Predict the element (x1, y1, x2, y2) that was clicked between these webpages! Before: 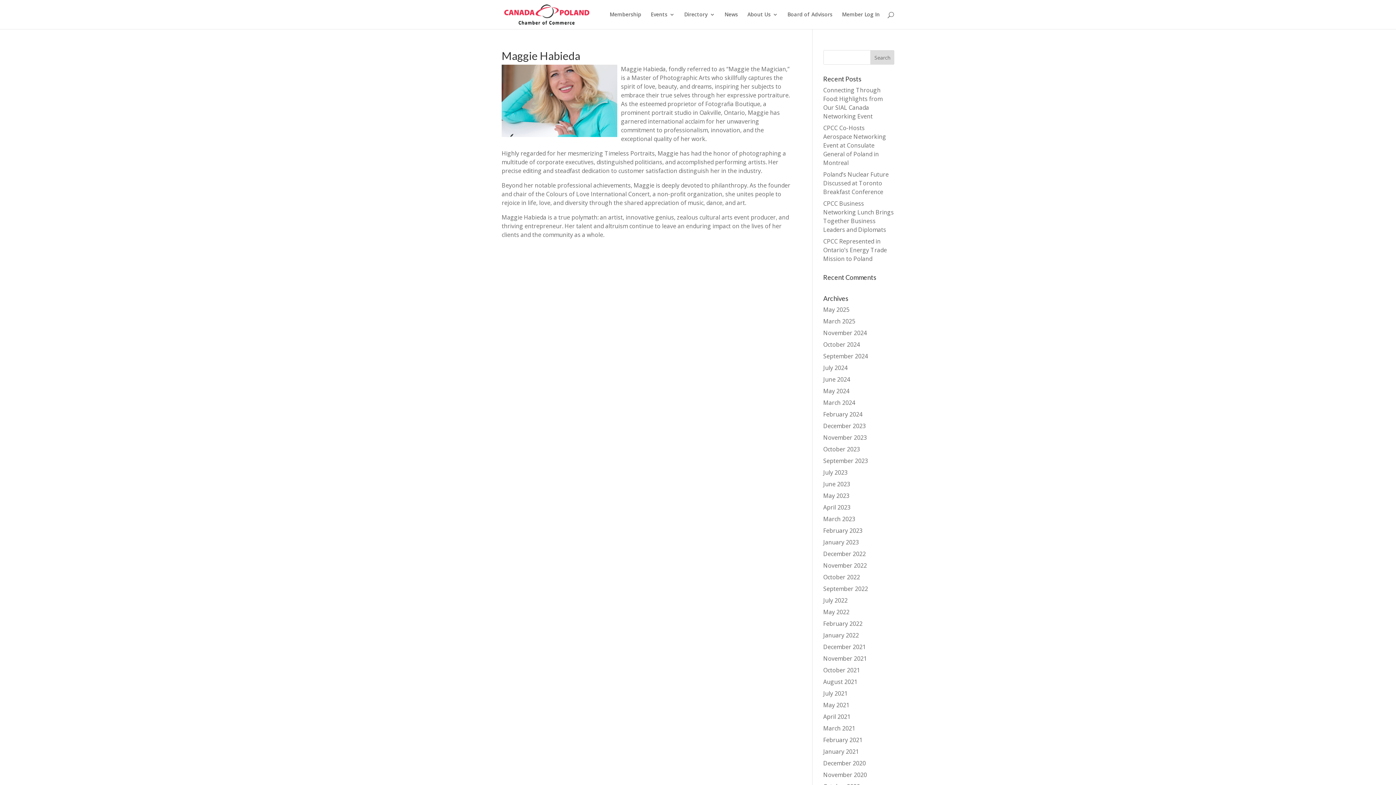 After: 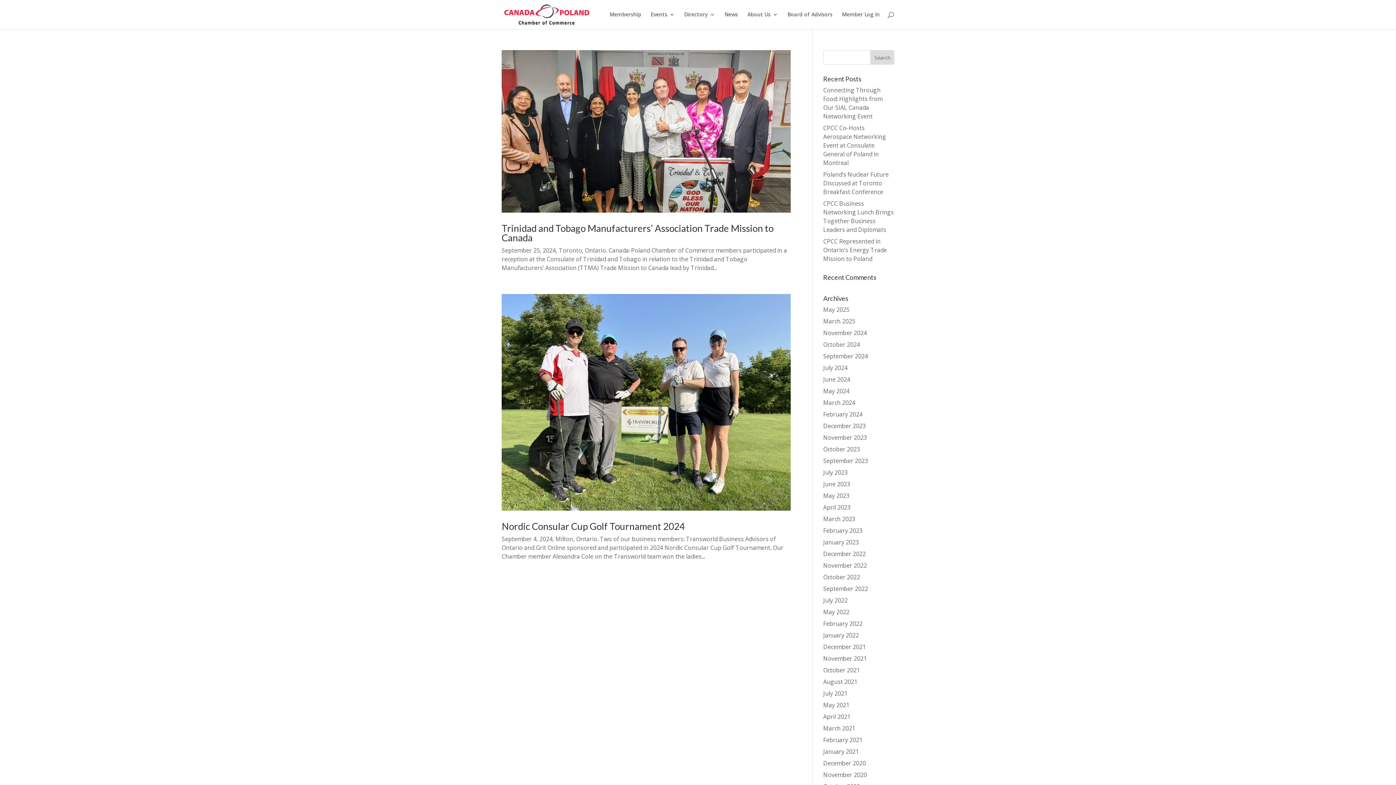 Action: bbox: (823, 352, 868, 360) label: September 2024